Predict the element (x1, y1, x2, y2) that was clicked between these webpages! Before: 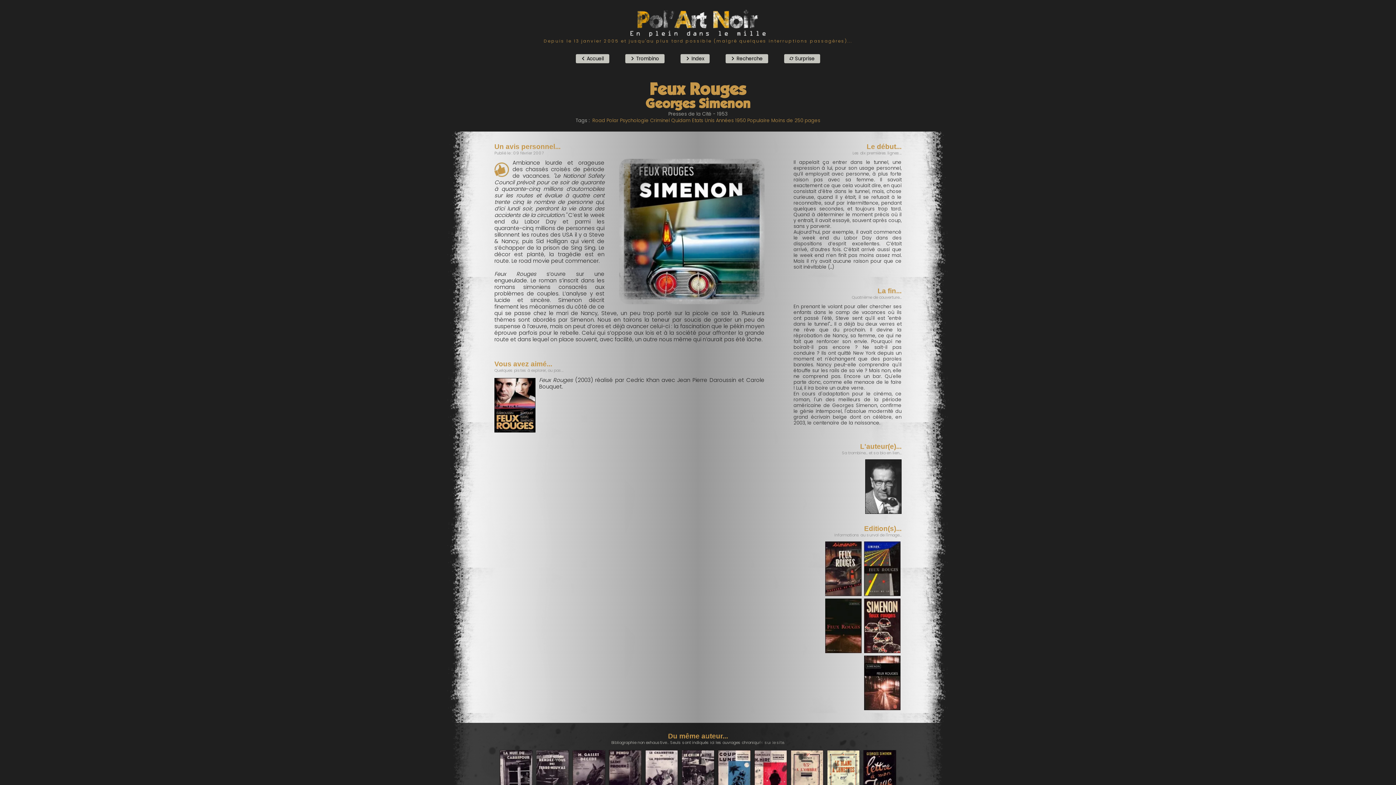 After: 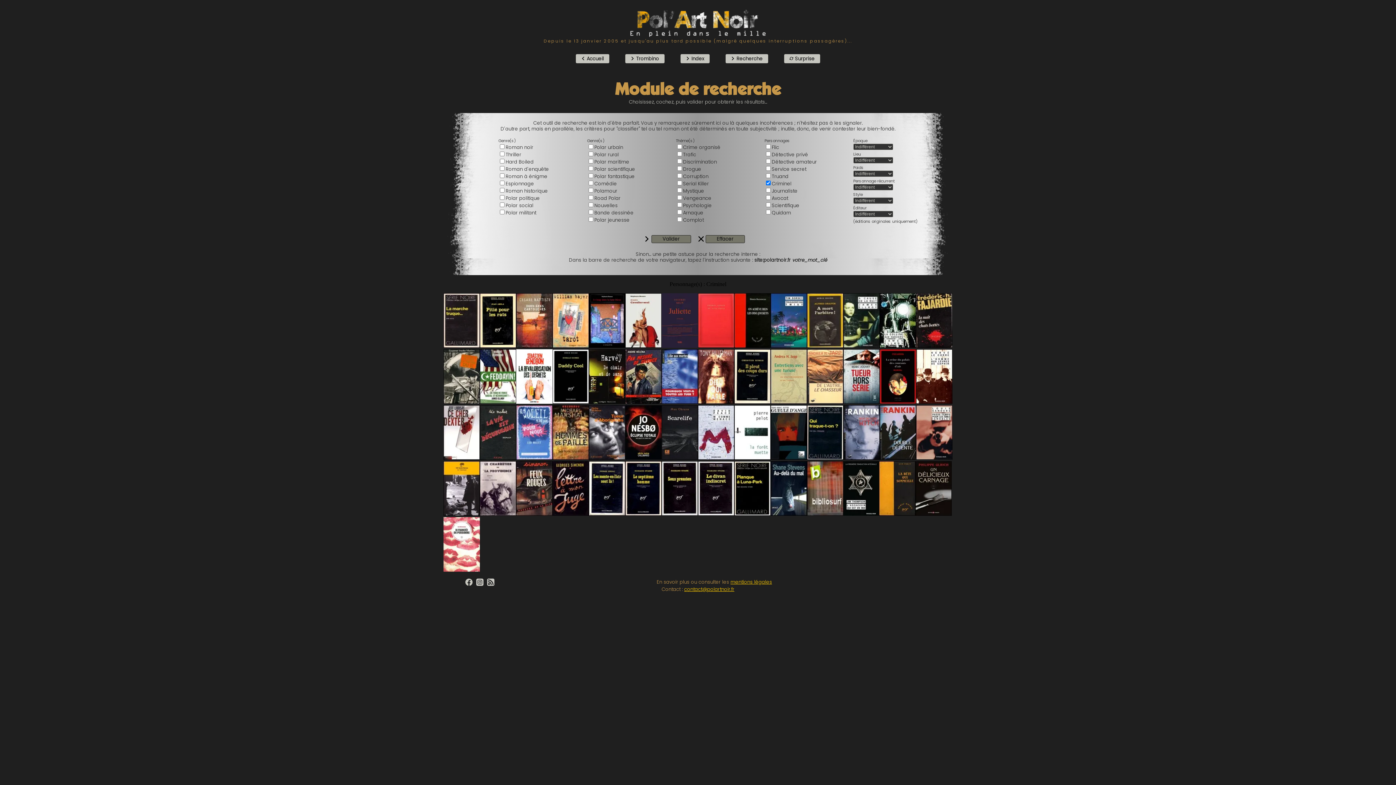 Action: label: Criminel bbox: (650, 117, 670, 124)